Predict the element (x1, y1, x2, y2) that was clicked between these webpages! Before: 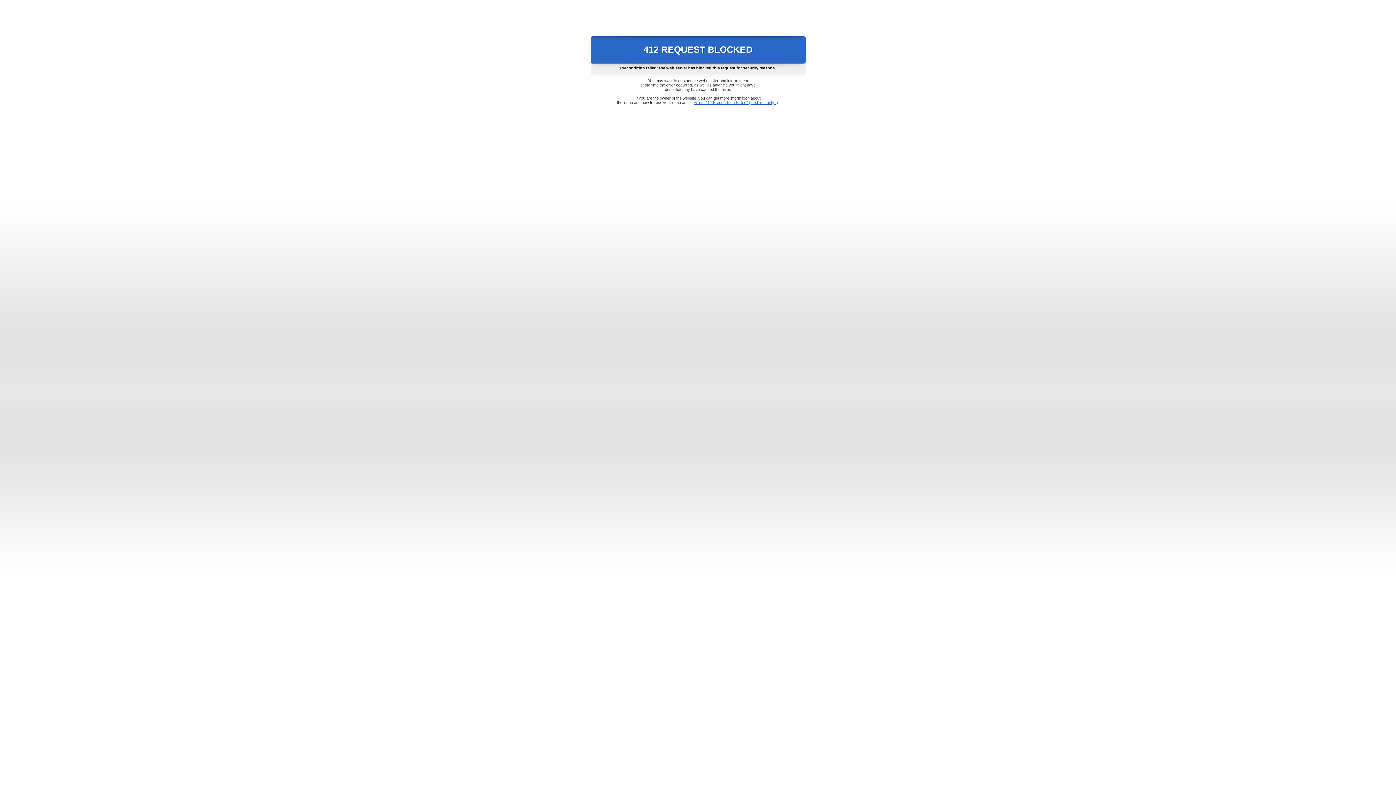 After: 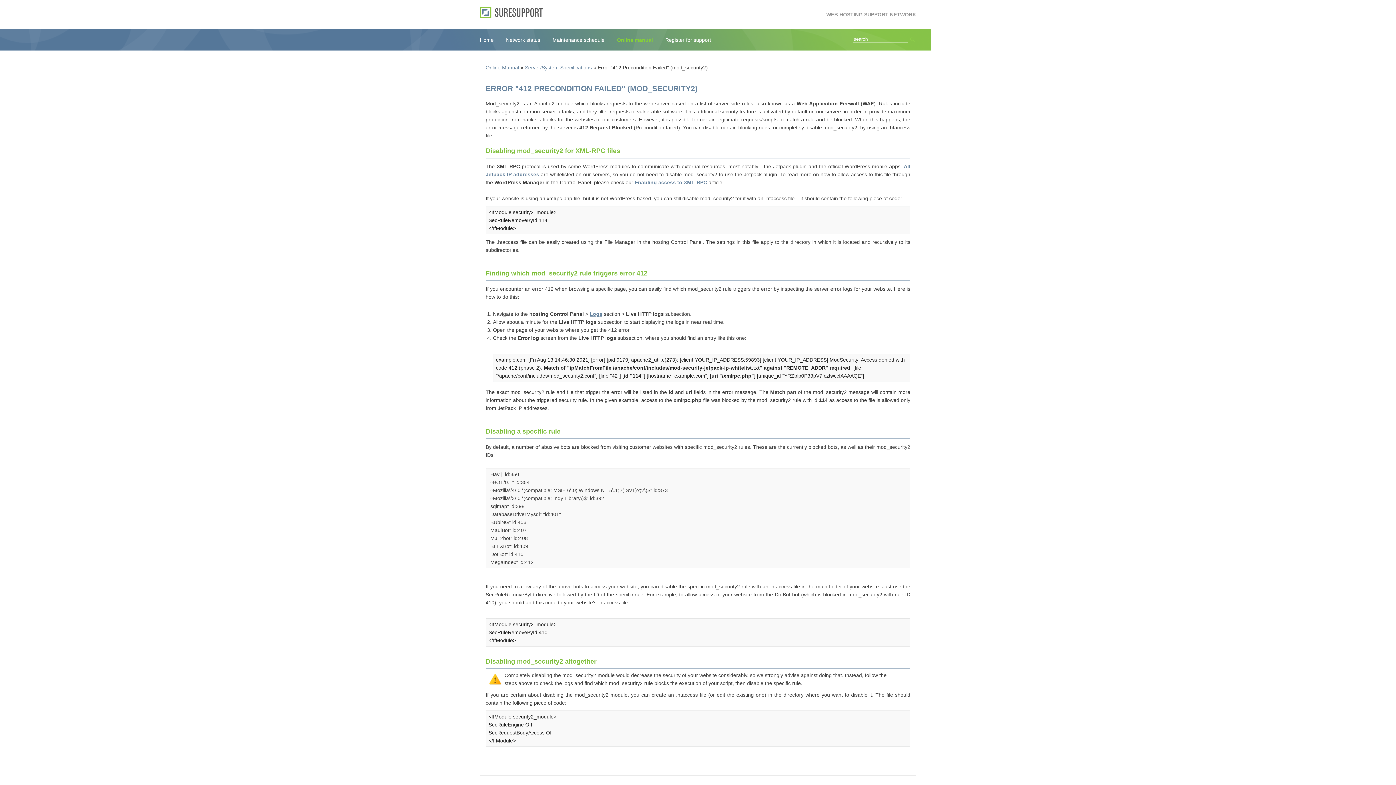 Action: label: Error "412 Precondition Failed" (mod_security2) bbox: (693, 100, 778, 104)